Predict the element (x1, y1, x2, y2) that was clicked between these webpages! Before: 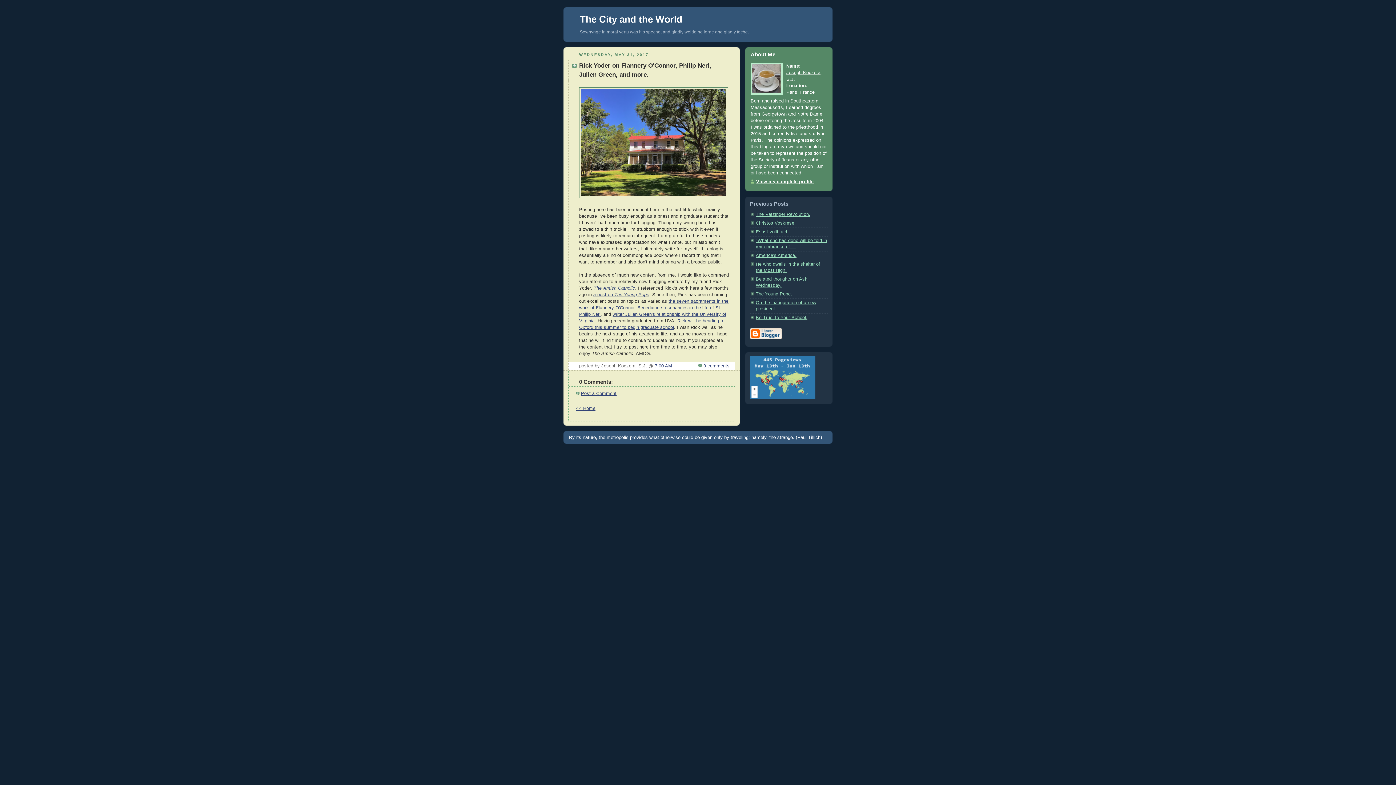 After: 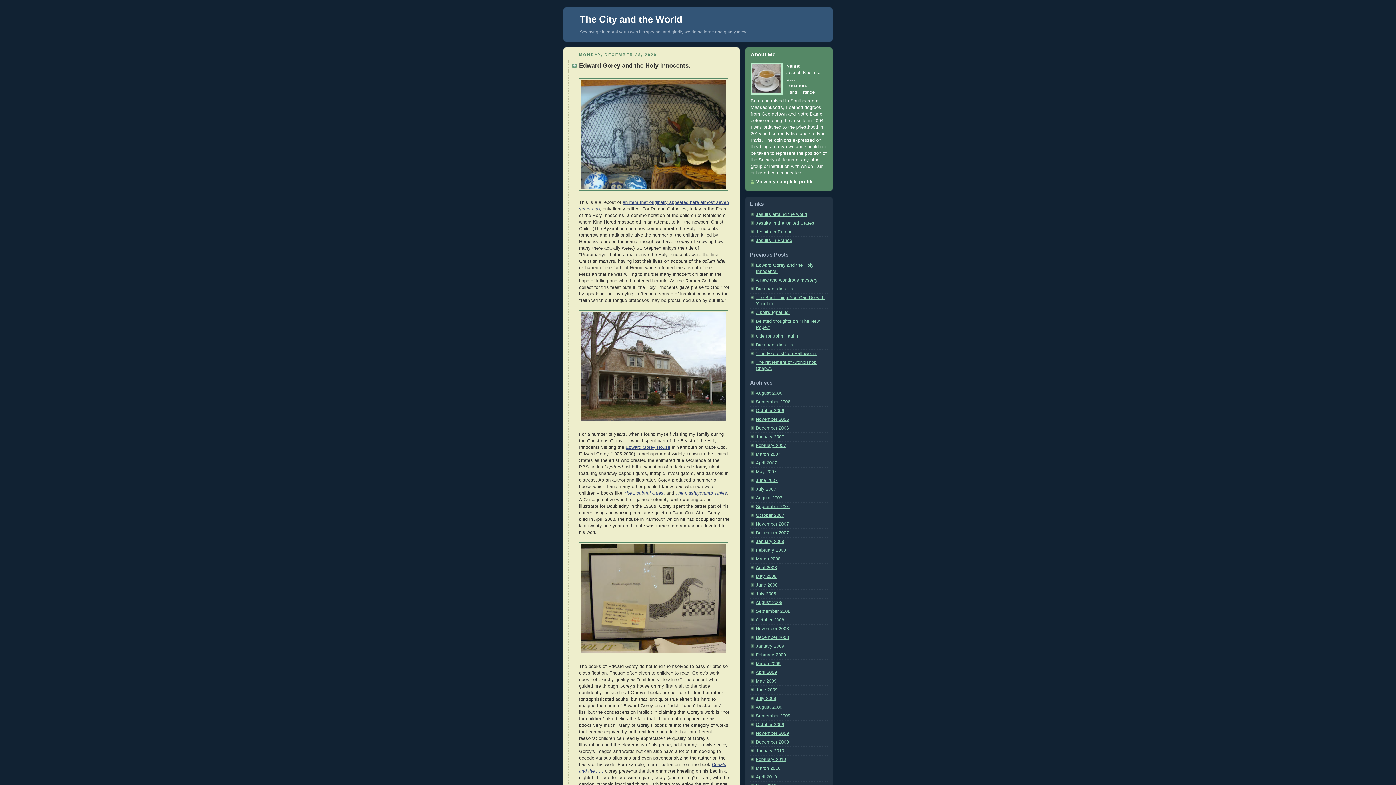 Action: bbox: (576, 406, 595, 411) label: << Home